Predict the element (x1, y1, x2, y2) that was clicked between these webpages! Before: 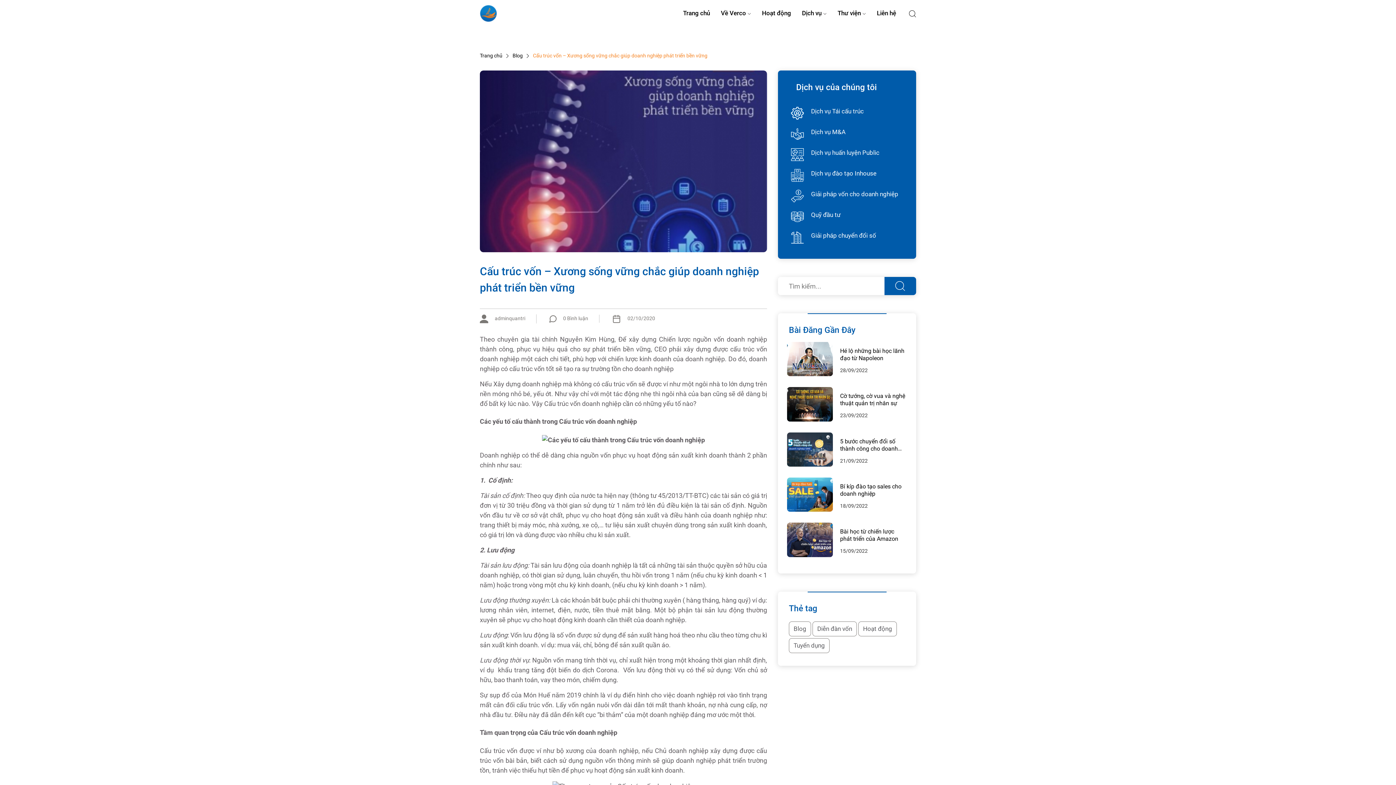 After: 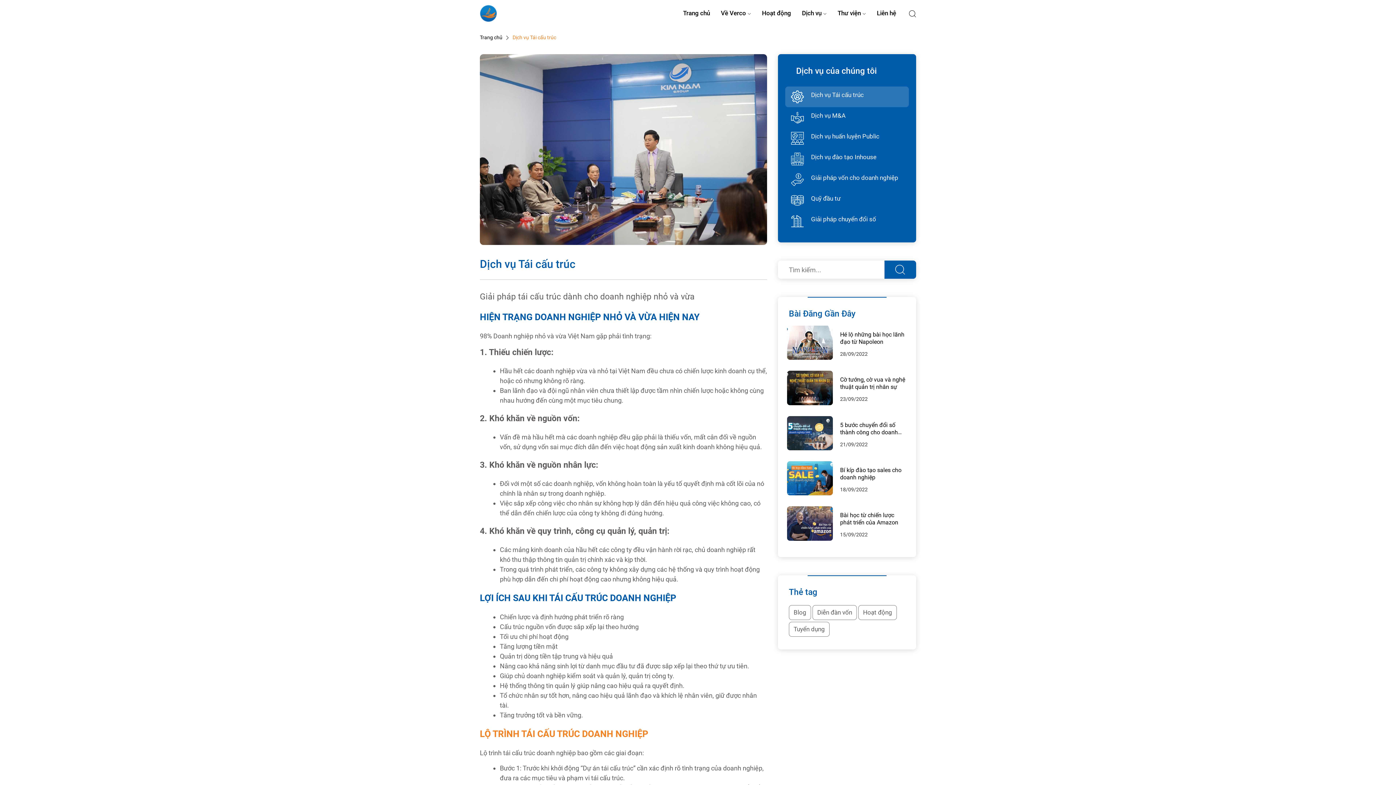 Action: label: Dịch vụ Tái cấu trúc bbox: (785, 102, 909, 123)